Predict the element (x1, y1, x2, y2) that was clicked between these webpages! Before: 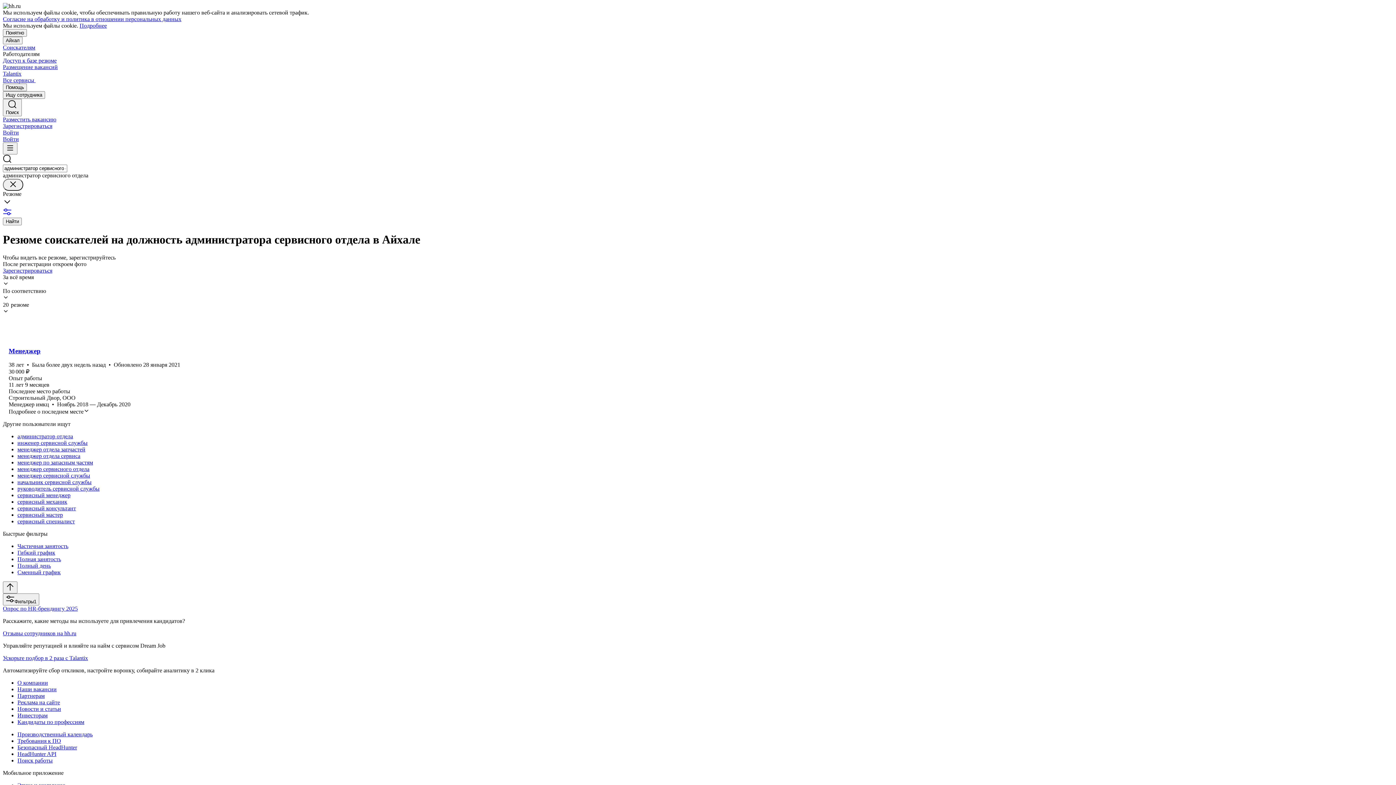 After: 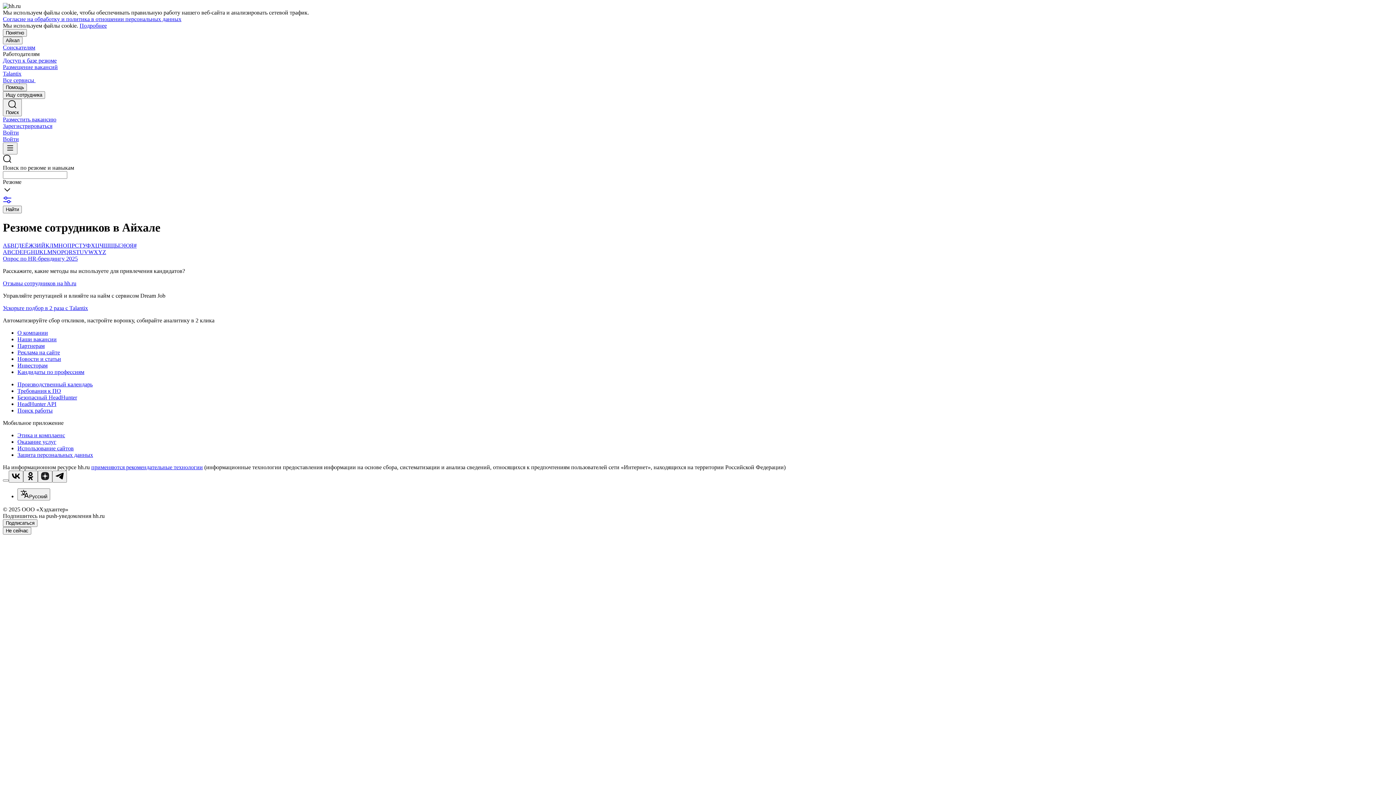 Action: bbox: (17, 719, 1393, 725) label: Кандидаты по профессиям